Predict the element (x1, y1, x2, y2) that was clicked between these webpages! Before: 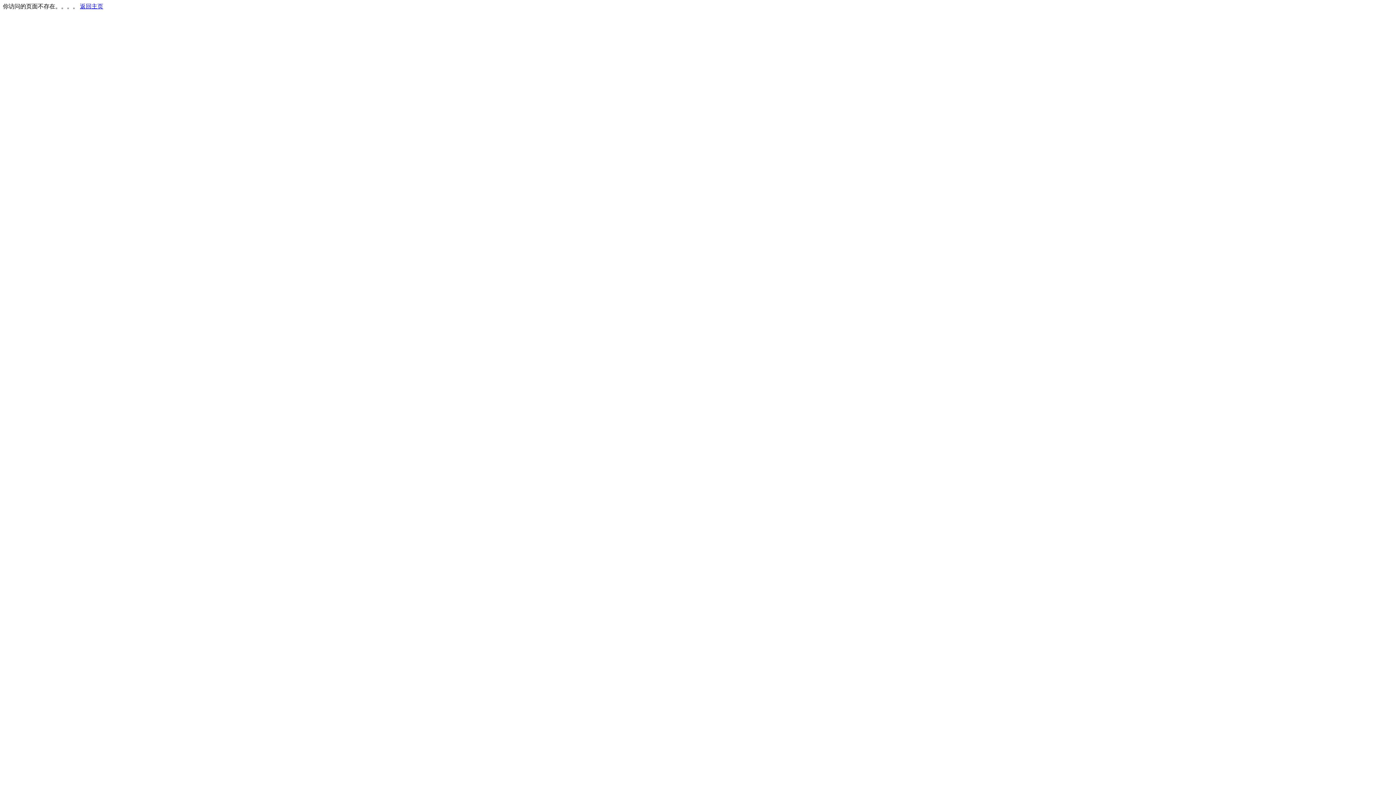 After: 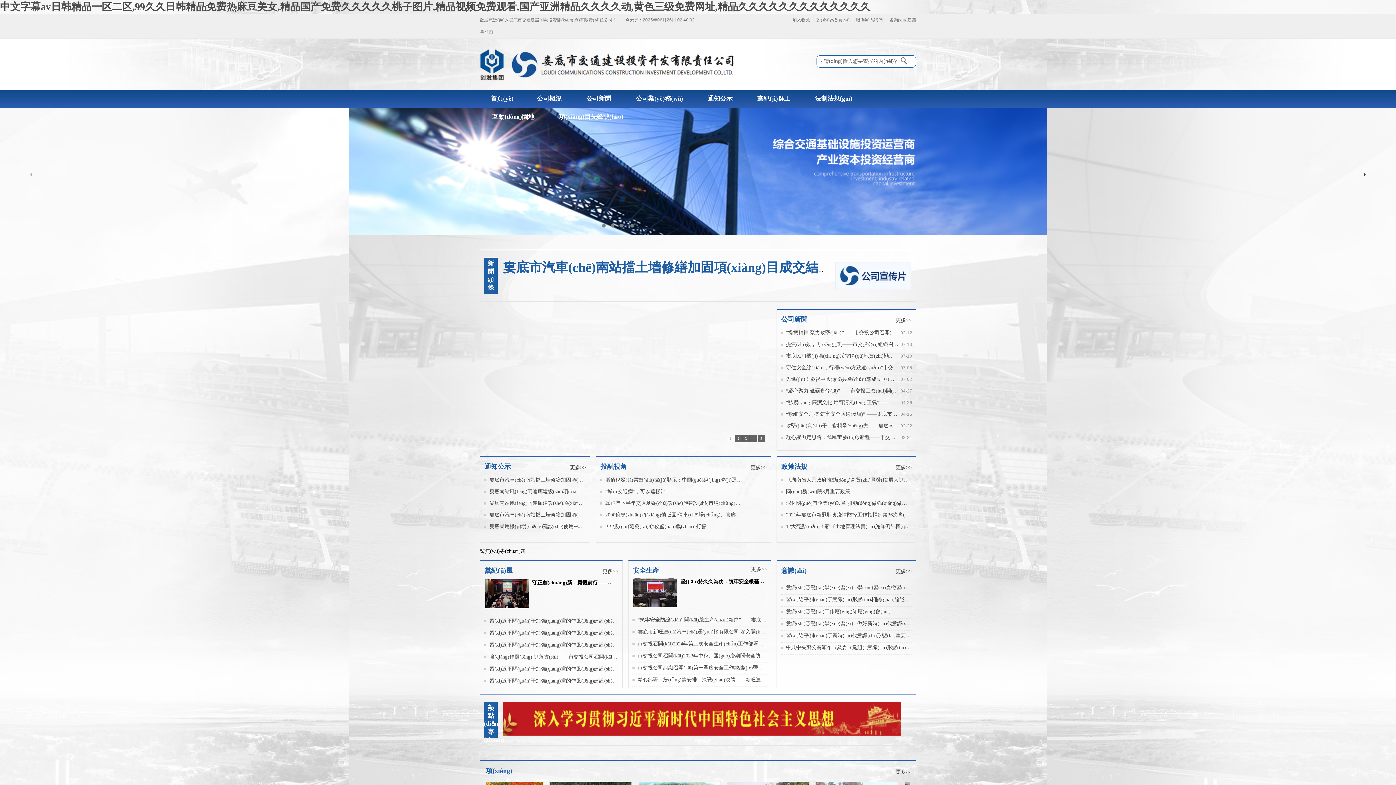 Action: label: 返回主页 bbox: (80, 3, 103, 9)